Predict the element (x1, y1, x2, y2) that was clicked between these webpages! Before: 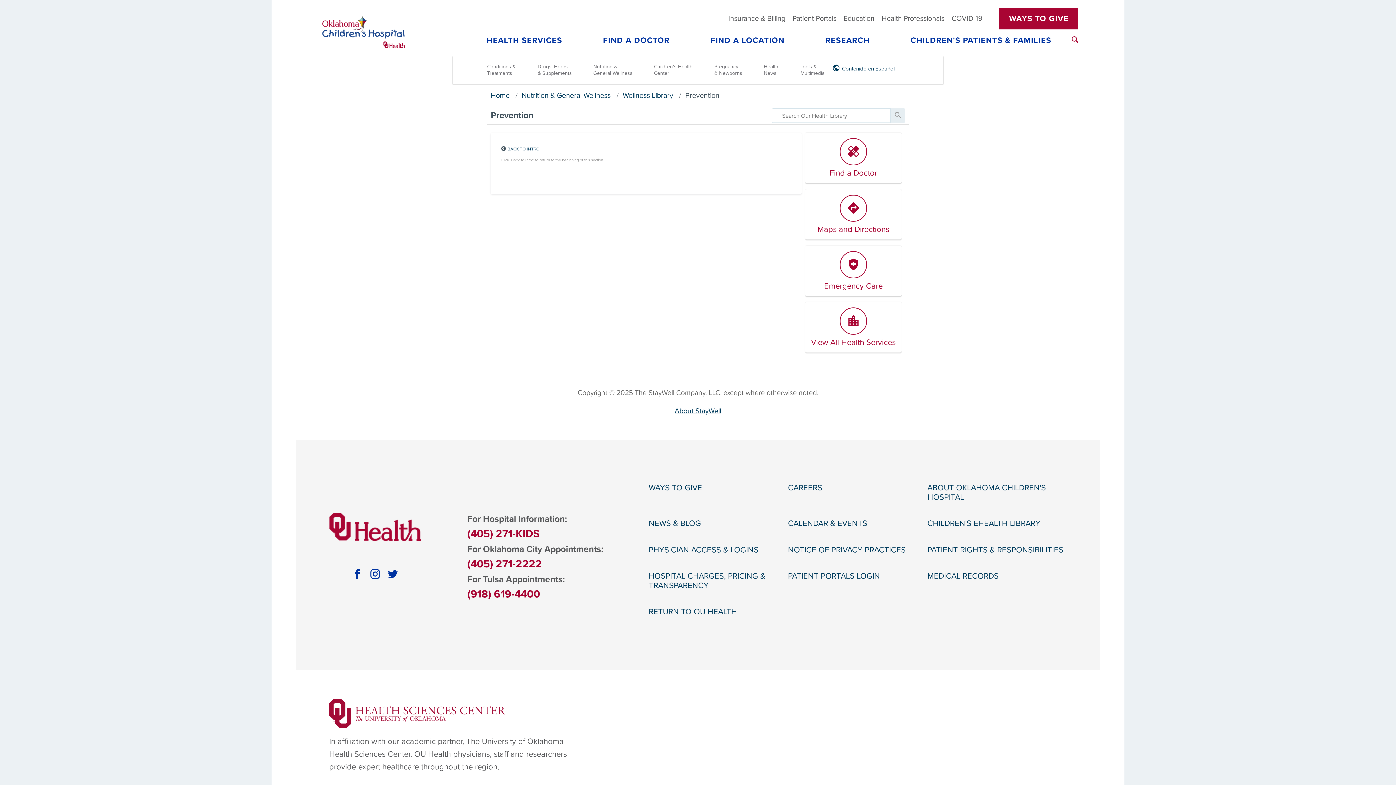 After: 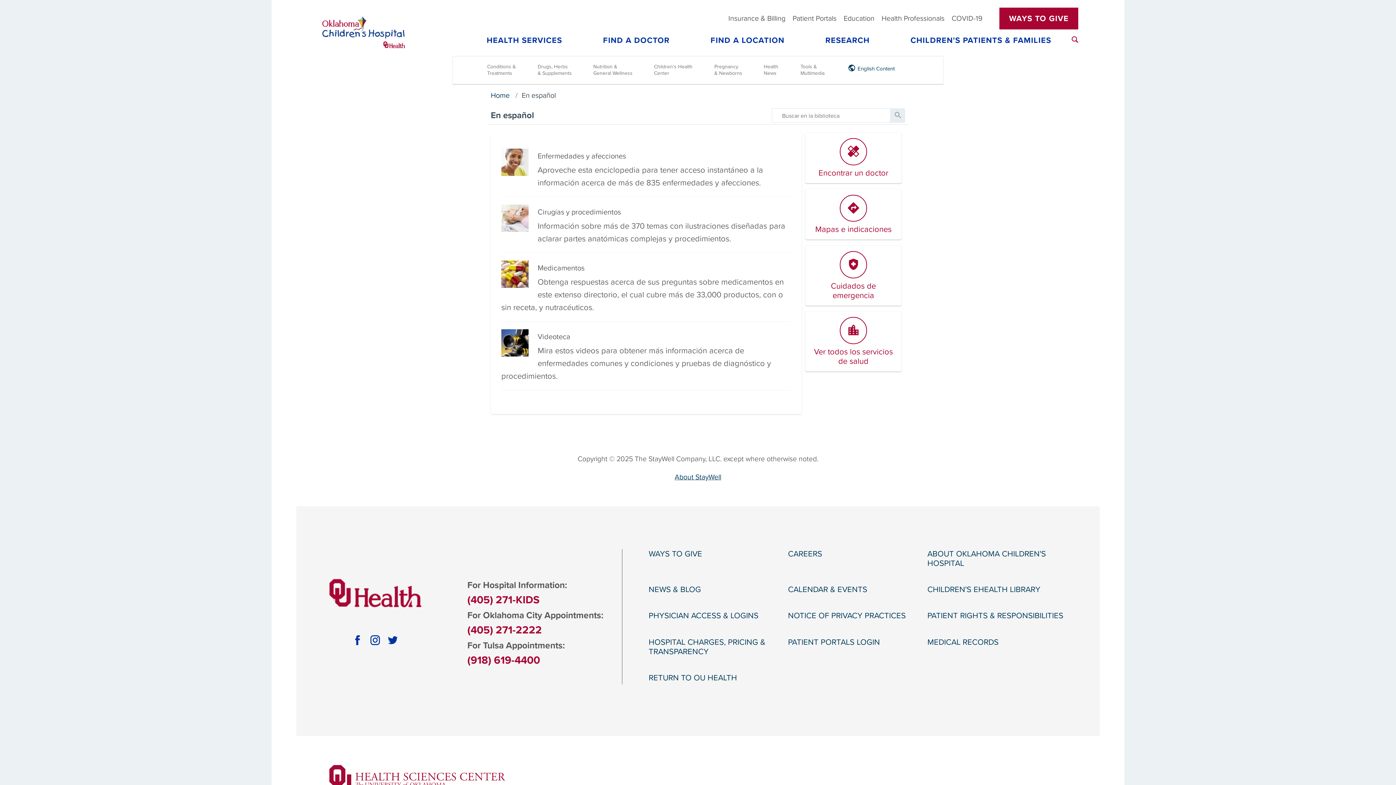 Action: label: Contenido en Español bbox: (834, 61, 894, 75)